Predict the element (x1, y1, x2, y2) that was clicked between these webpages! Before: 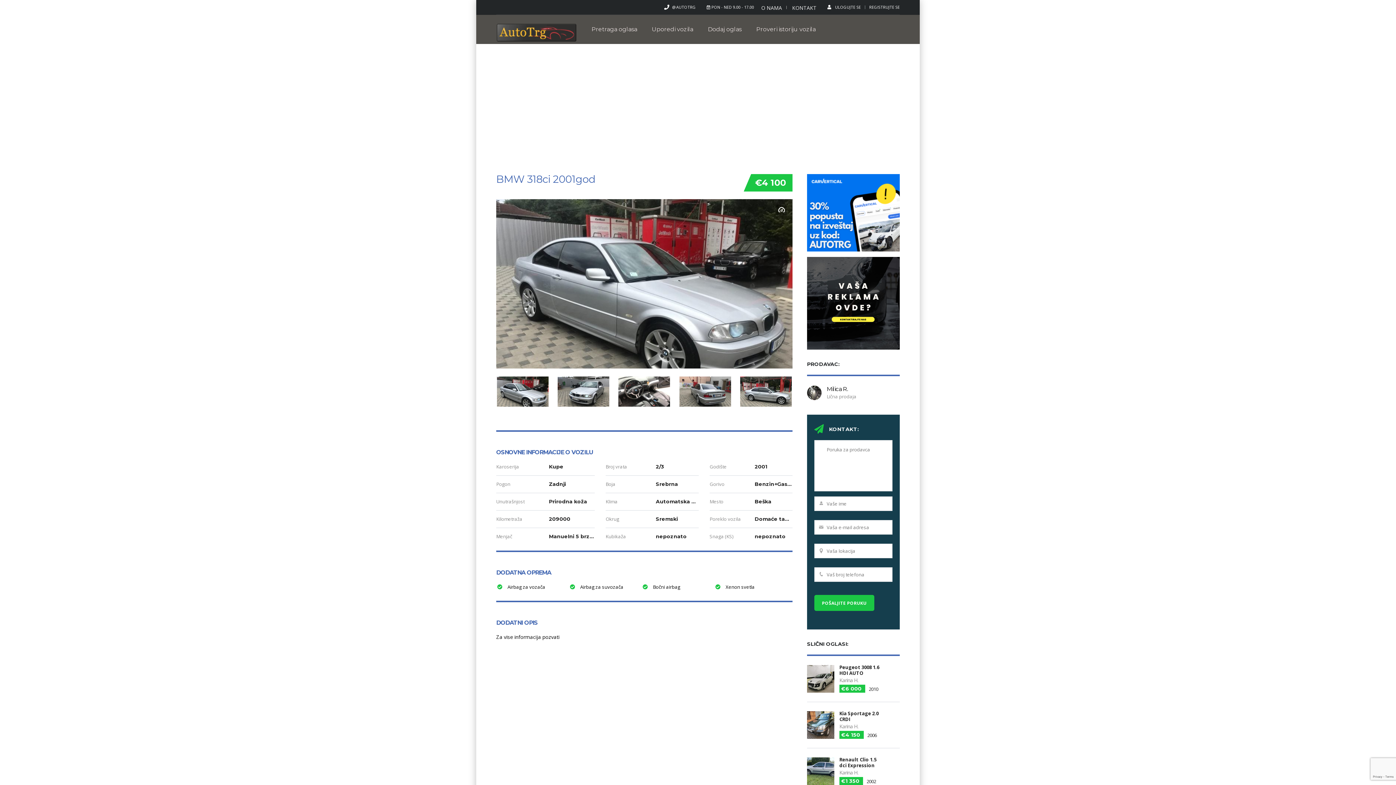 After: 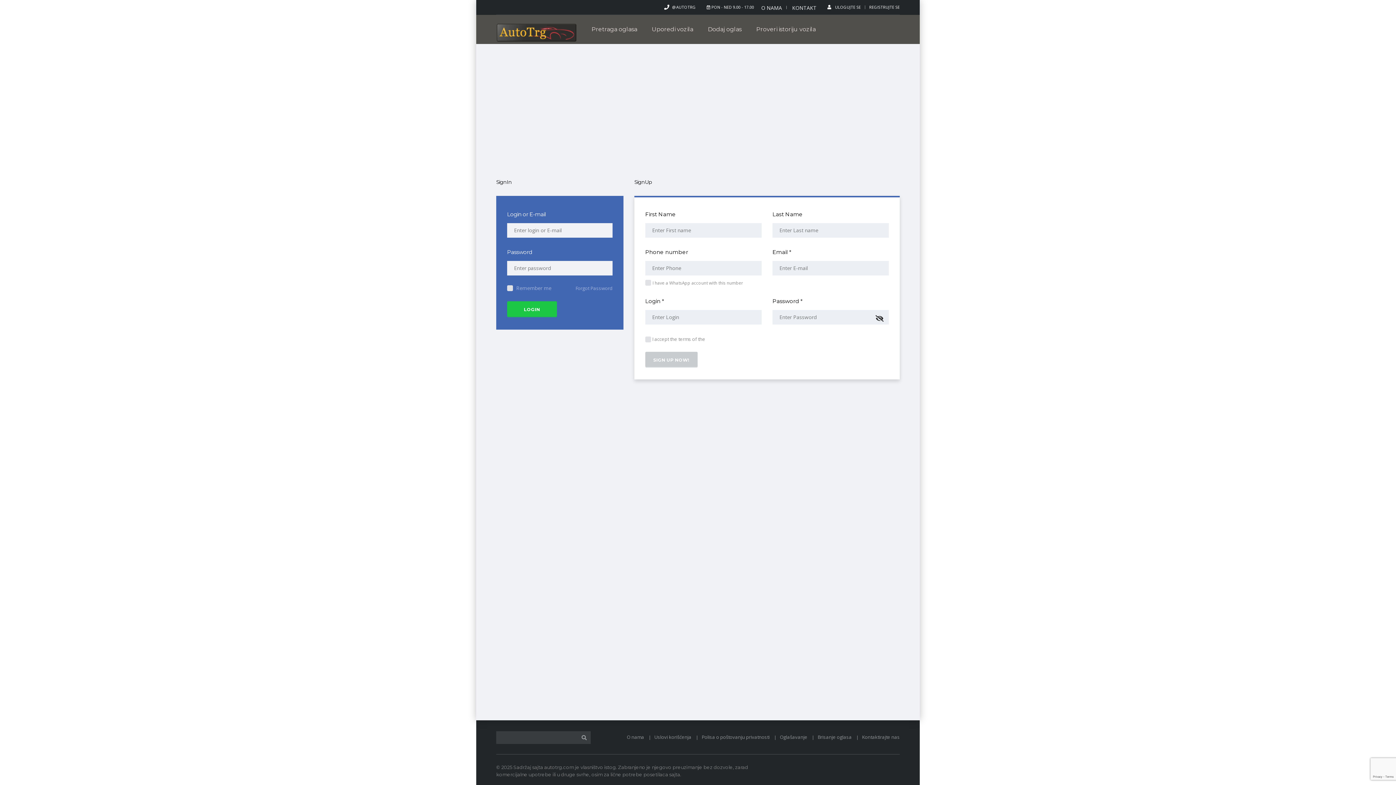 Action: label: REGISTRUJTE SE bbox: (869, 4, 900, 9)